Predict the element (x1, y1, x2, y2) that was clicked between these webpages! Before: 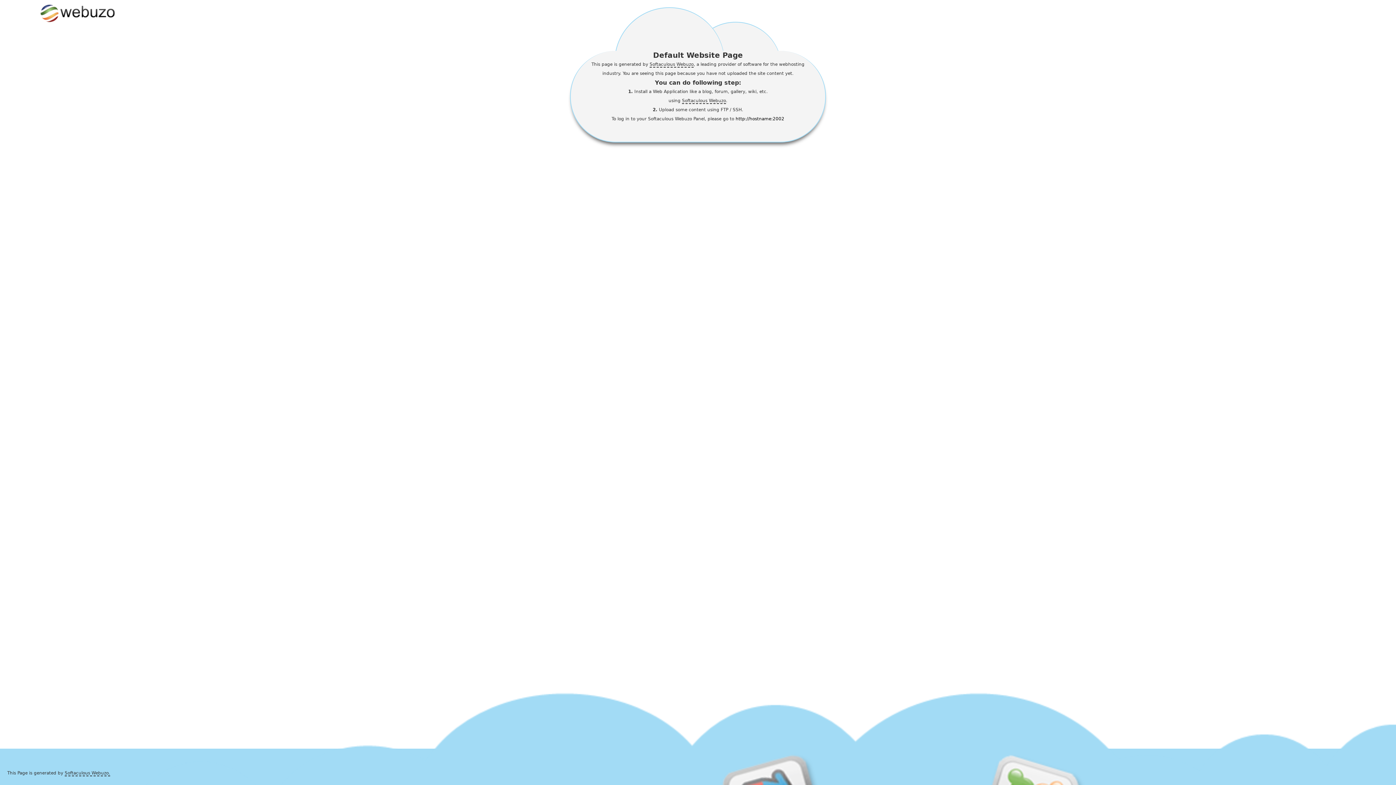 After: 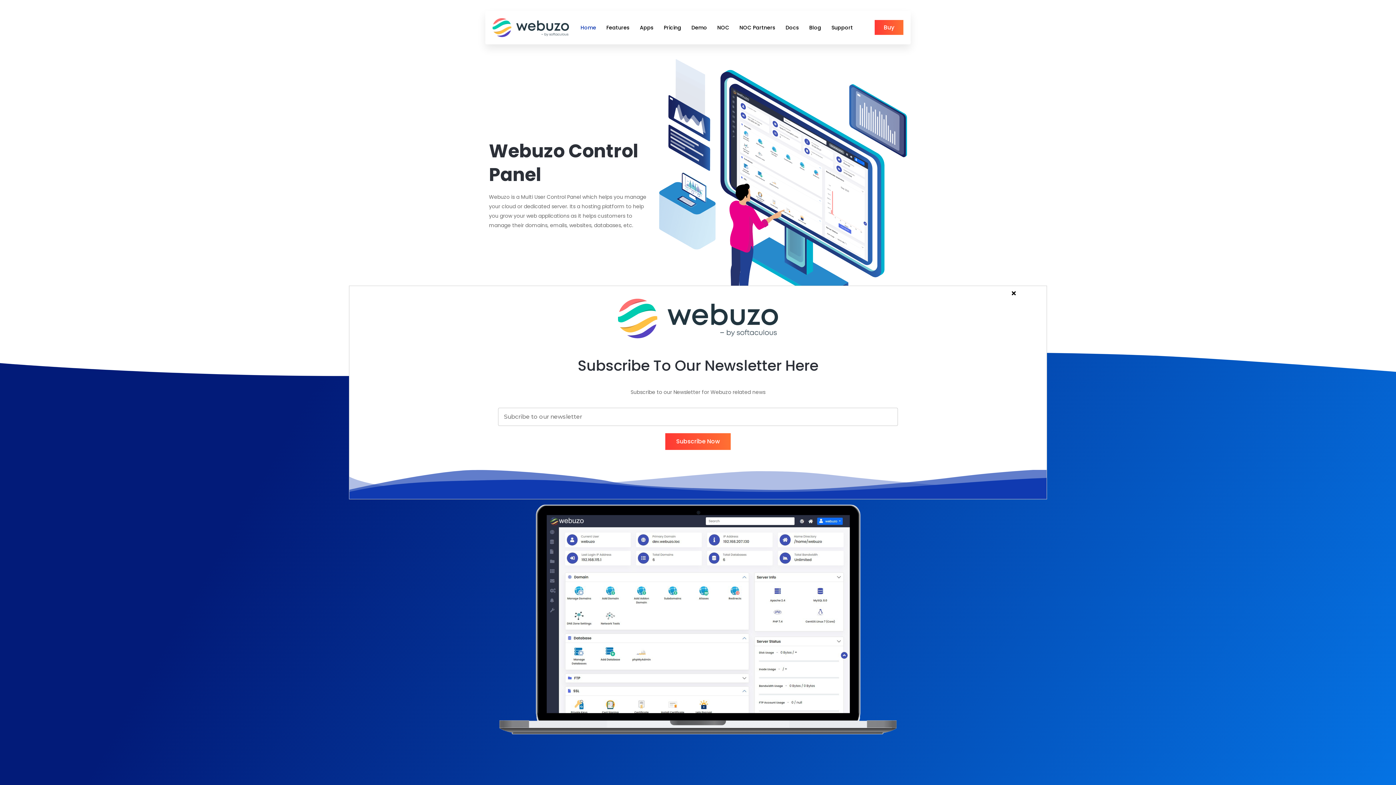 Action: label: Softaculous Webuzo bbox: (682, 98, 726, 104)